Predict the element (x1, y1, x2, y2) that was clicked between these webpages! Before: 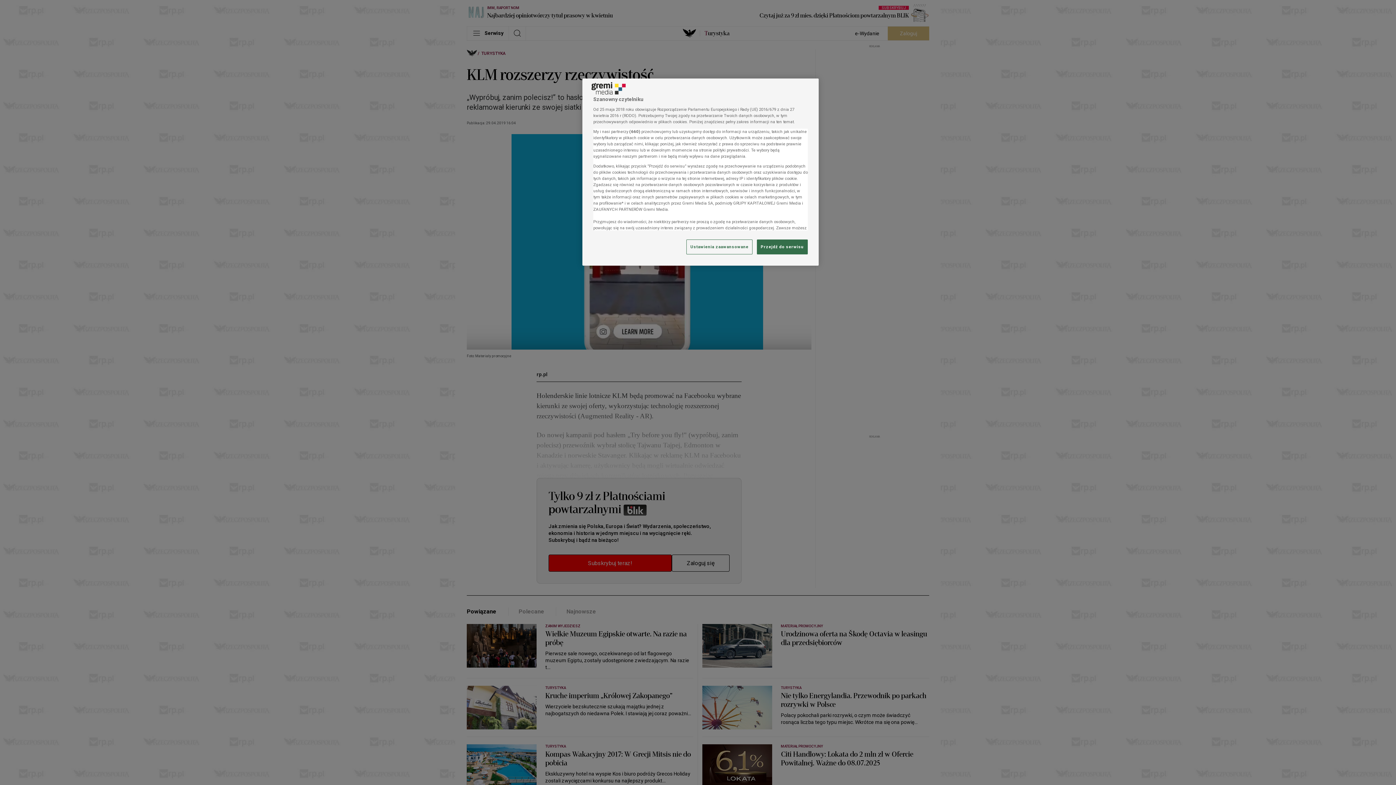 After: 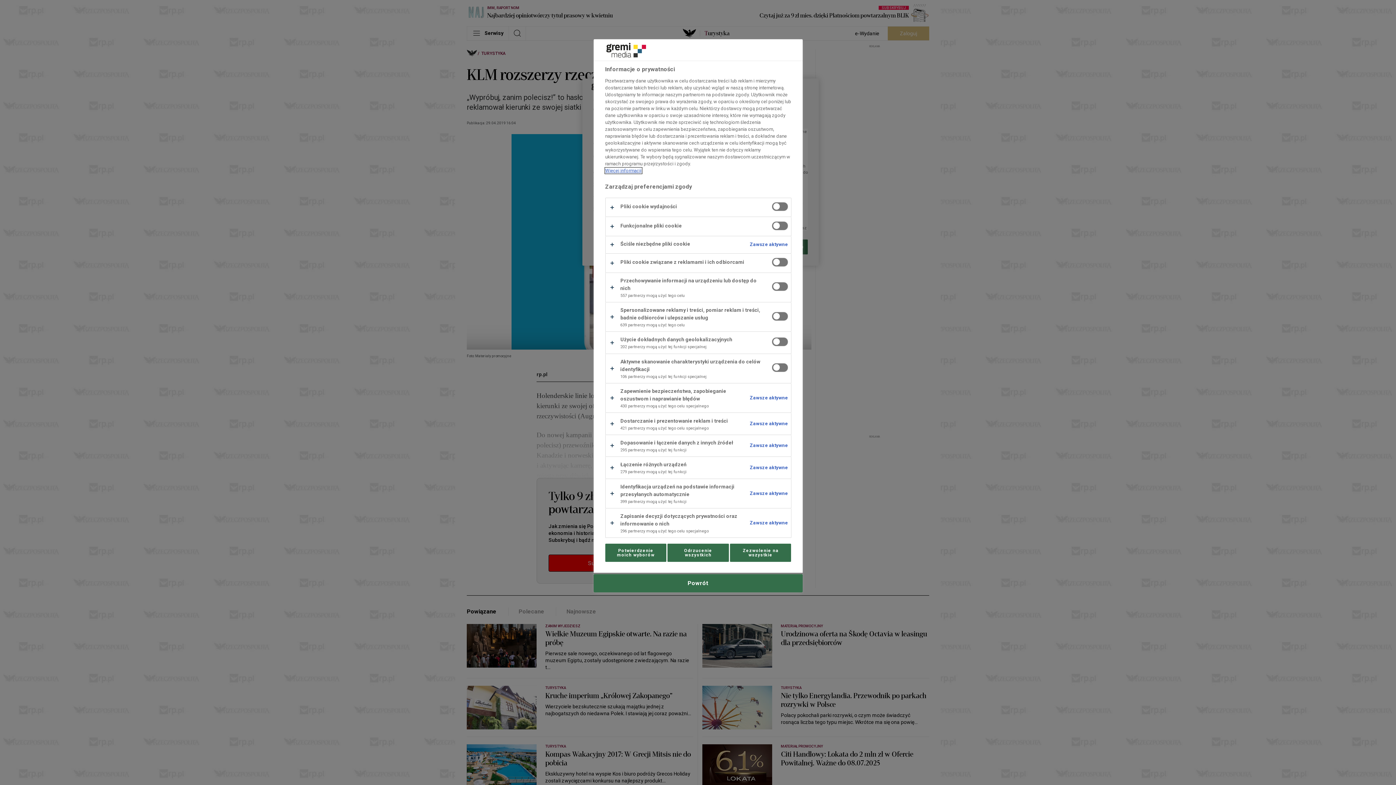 Action: label: Ustawienia zaawansowane, otwiera okno dialogowe centrum preferencji bbox: (686, 239, 752, 254)